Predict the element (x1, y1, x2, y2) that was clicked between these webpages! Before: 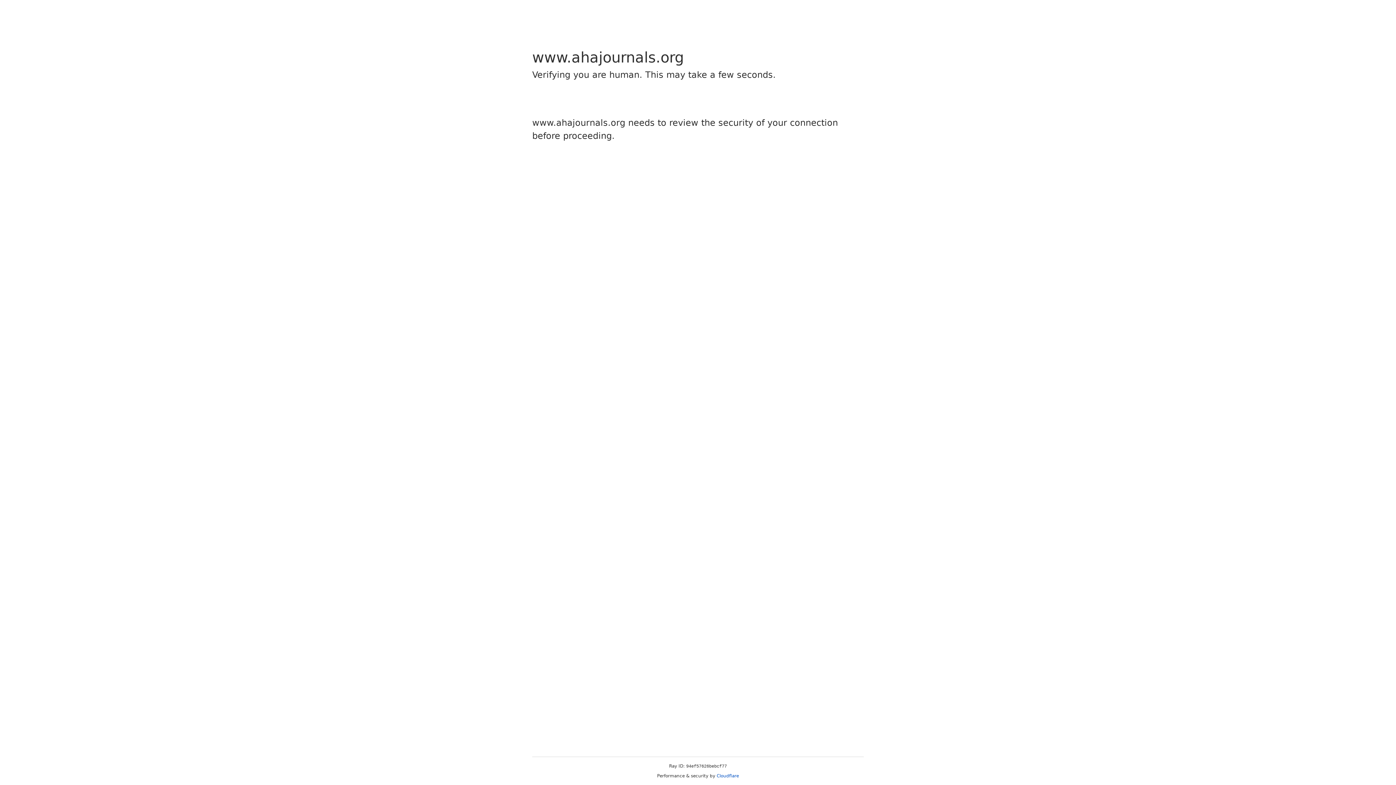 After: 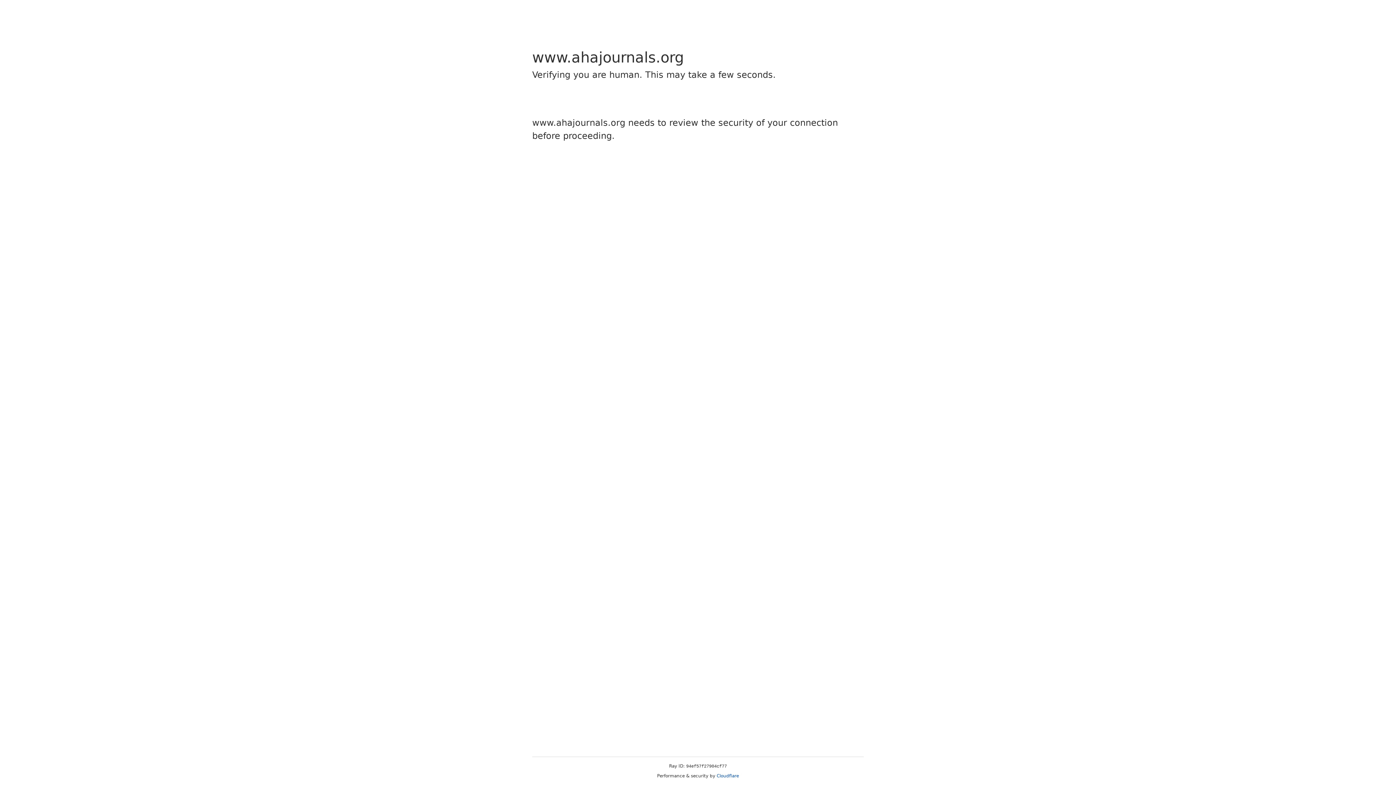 Action: bbox: (716, 773, 739, 778) label: Cloudflare